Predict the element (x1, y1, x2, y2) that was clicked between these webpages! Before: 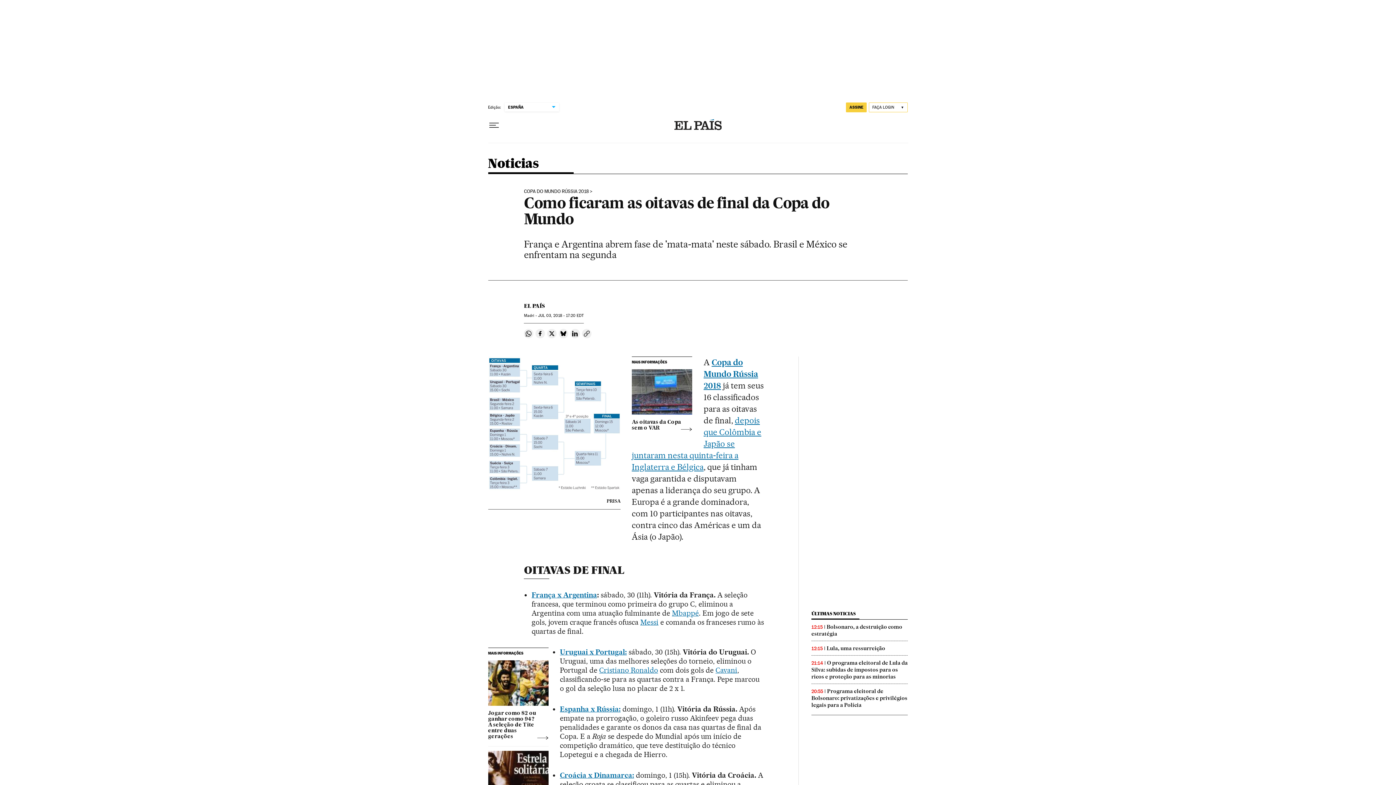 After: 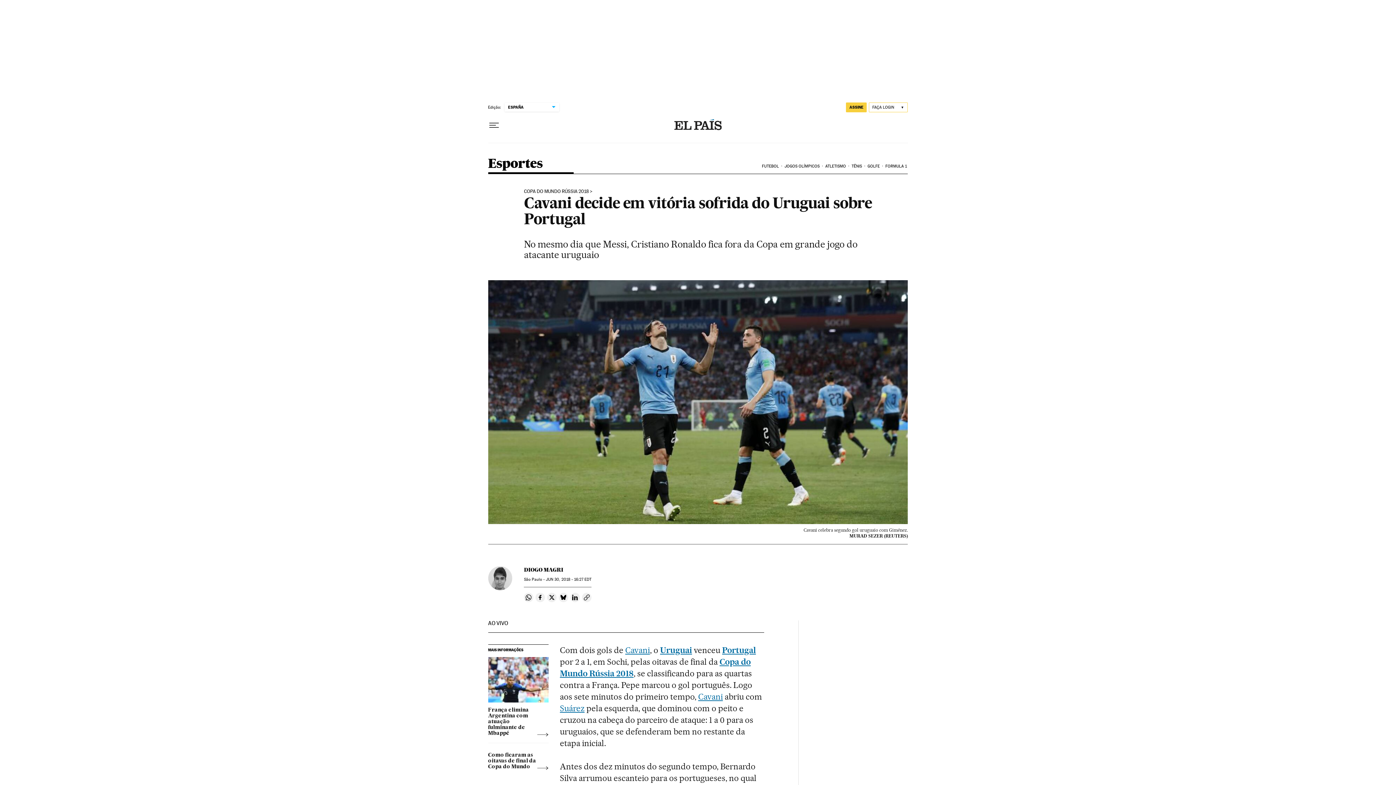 Action: label: Uruguai x Portugal: bbox: (560, 648, 626, 656)